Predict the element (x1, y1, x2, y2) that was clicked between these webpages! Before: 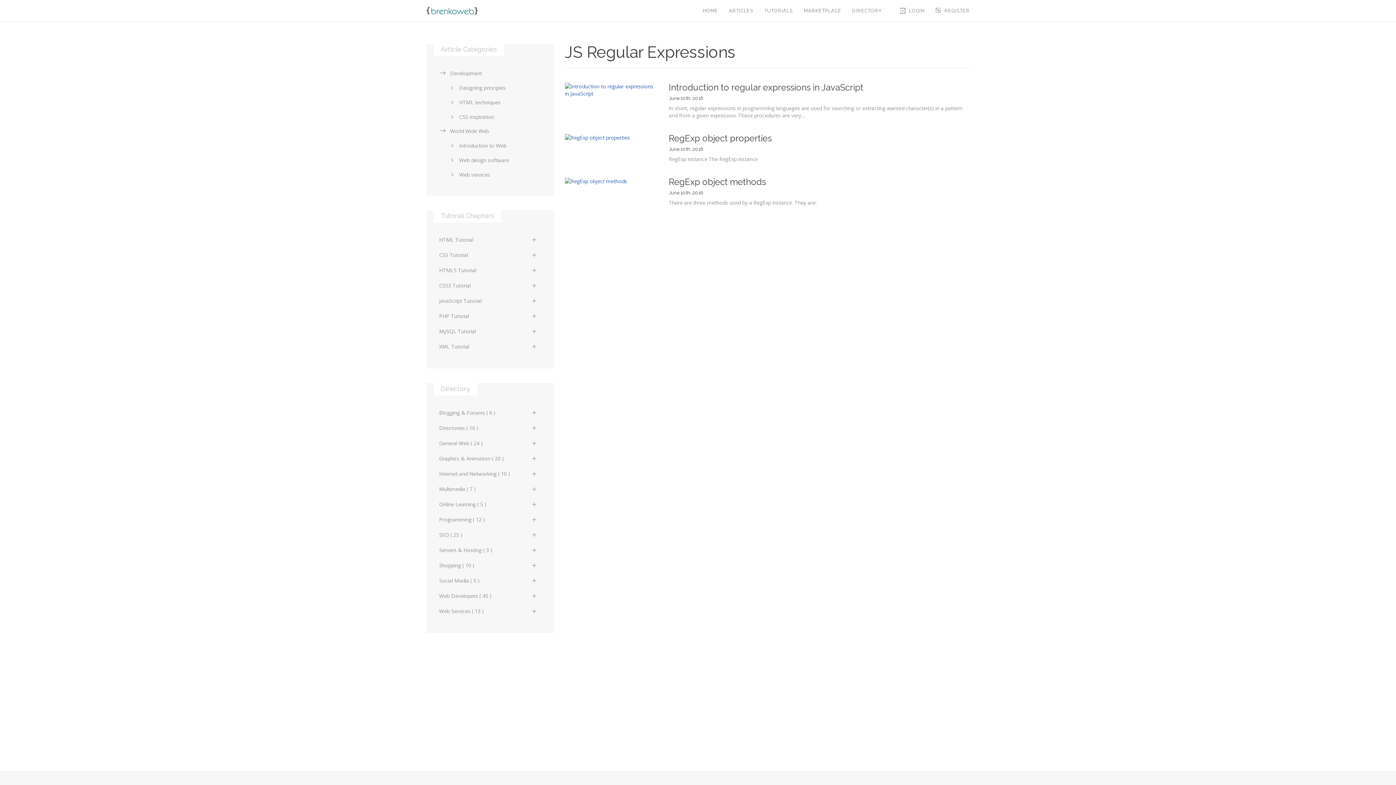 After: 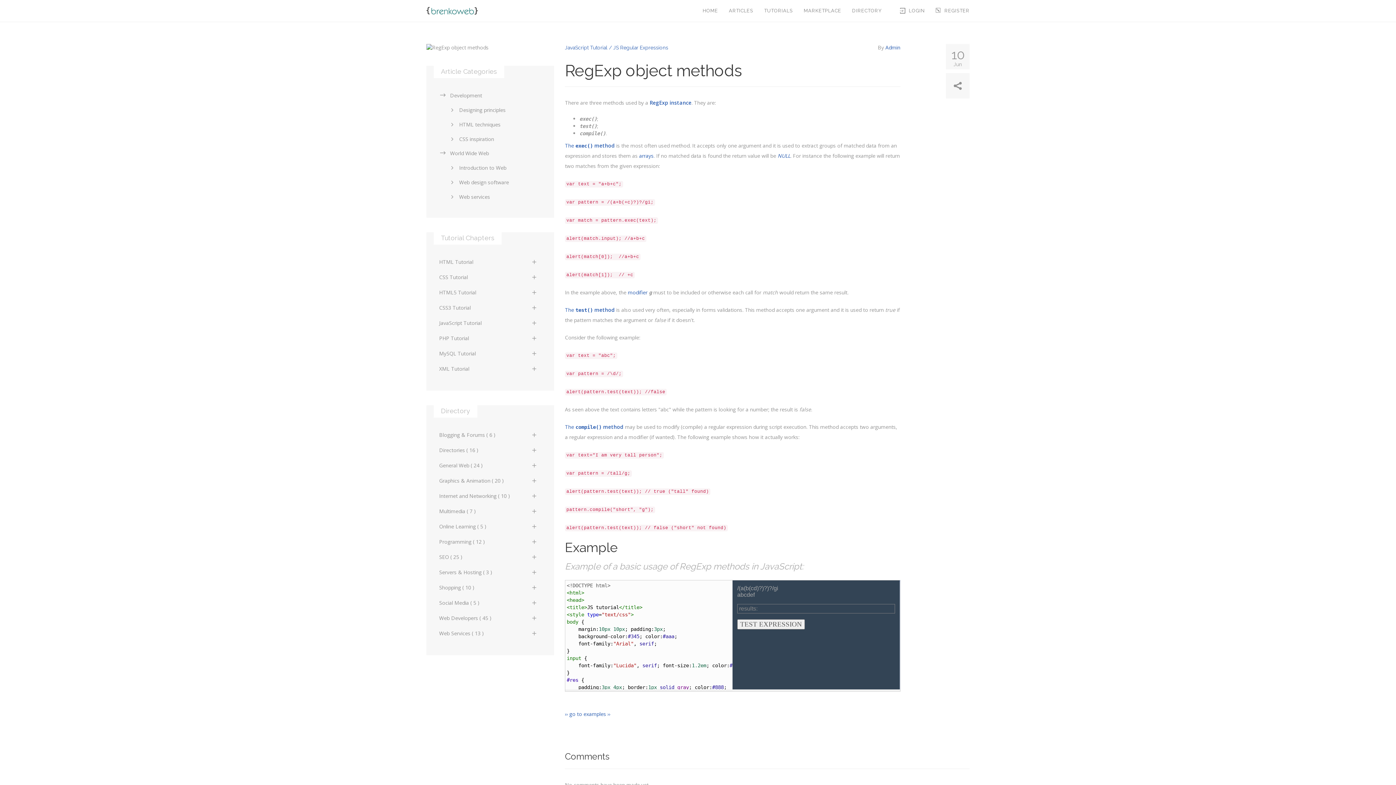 Action: bbox: (669, 176, 766, 187) label: RegExp object methods